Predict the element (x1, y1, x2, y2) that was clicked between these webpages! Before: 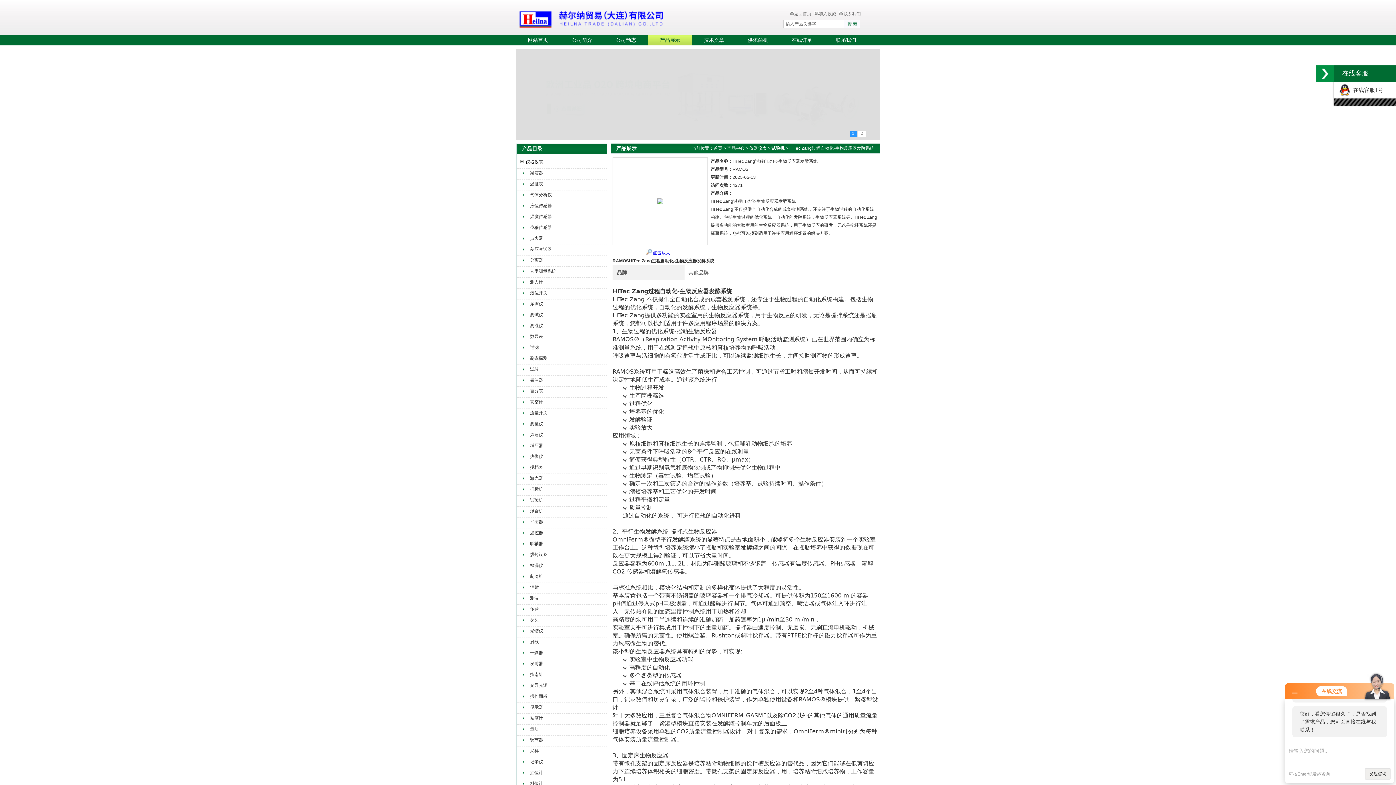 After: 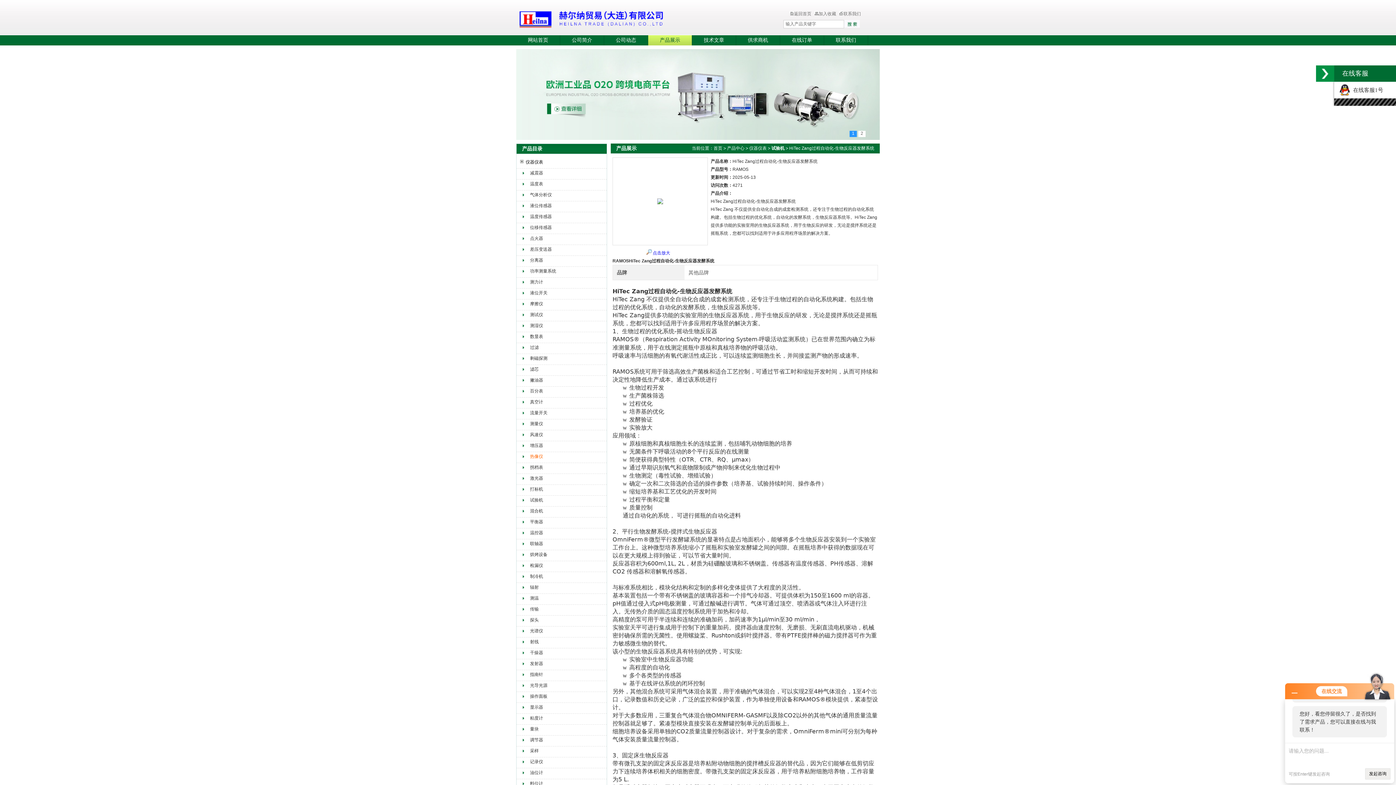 Action: bbox: (521, 452, 590, 461) label: 热像仪